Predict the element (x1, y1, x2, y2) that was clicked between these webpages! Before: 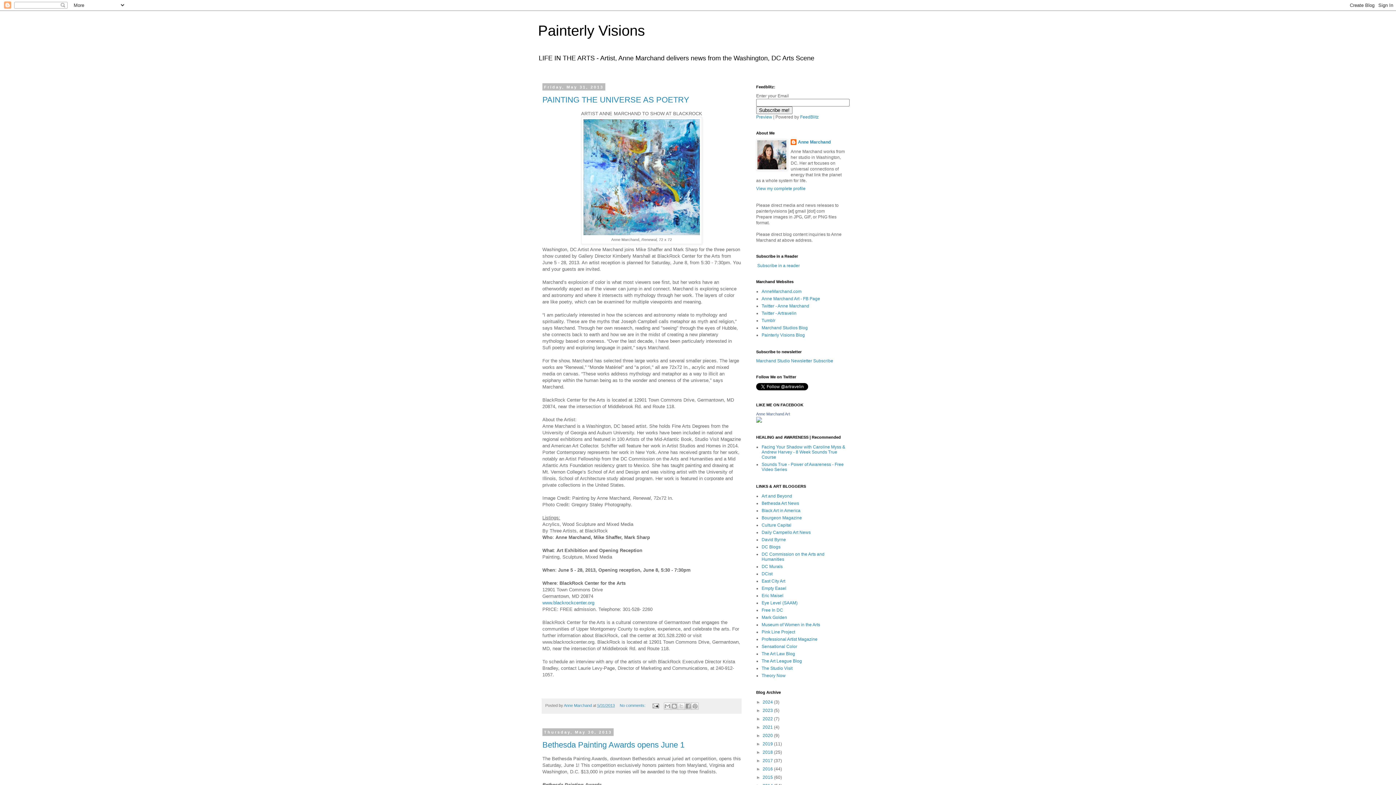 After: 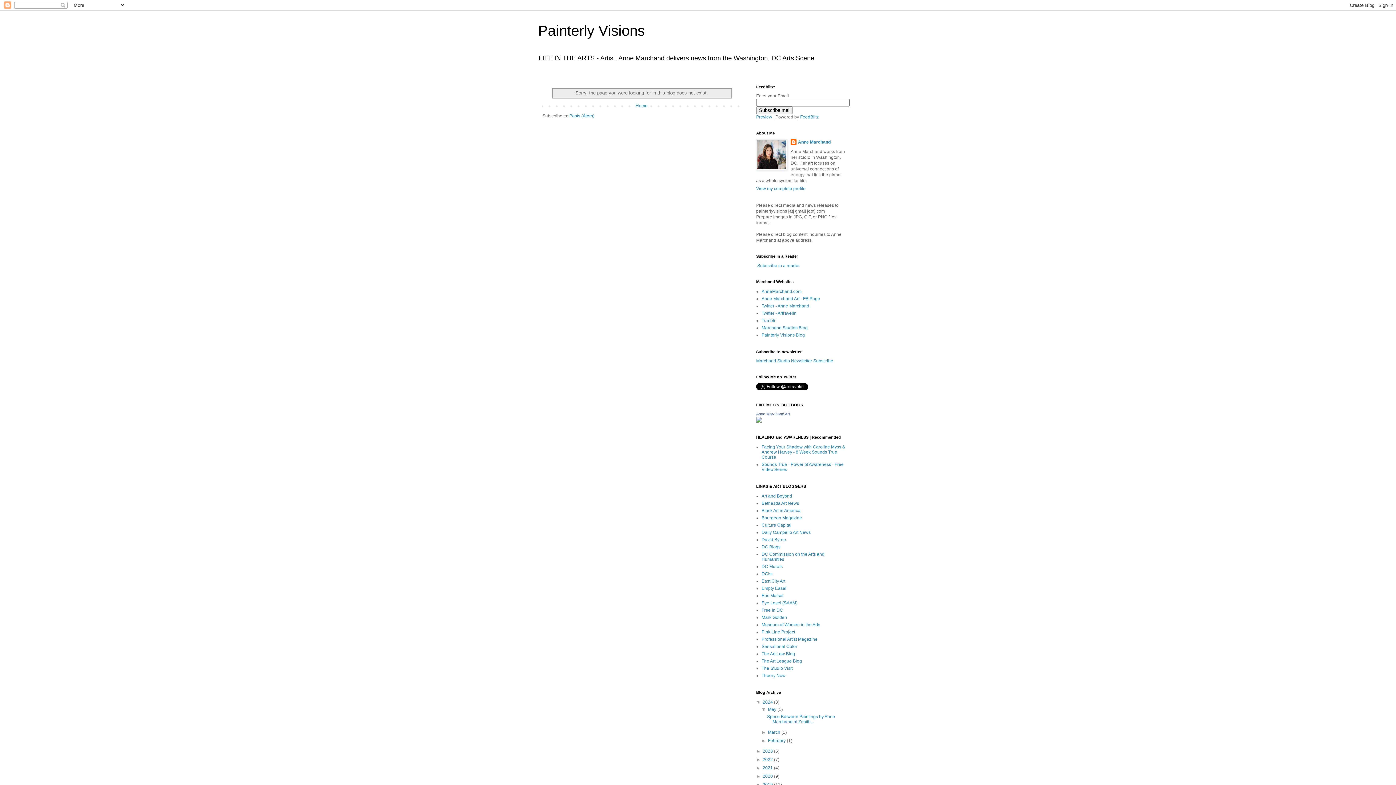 Action: label: DC Murals bbox: (761, 564, 782, 569)